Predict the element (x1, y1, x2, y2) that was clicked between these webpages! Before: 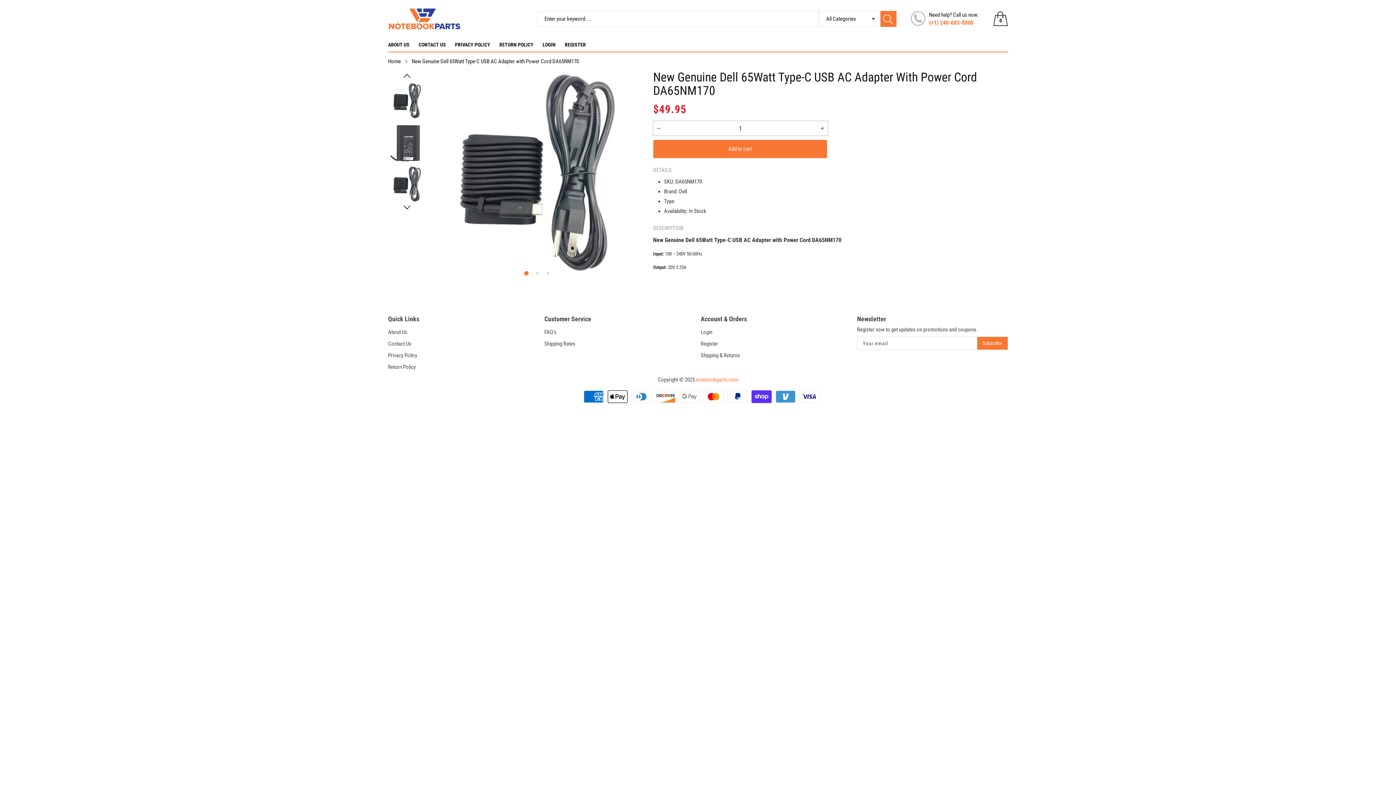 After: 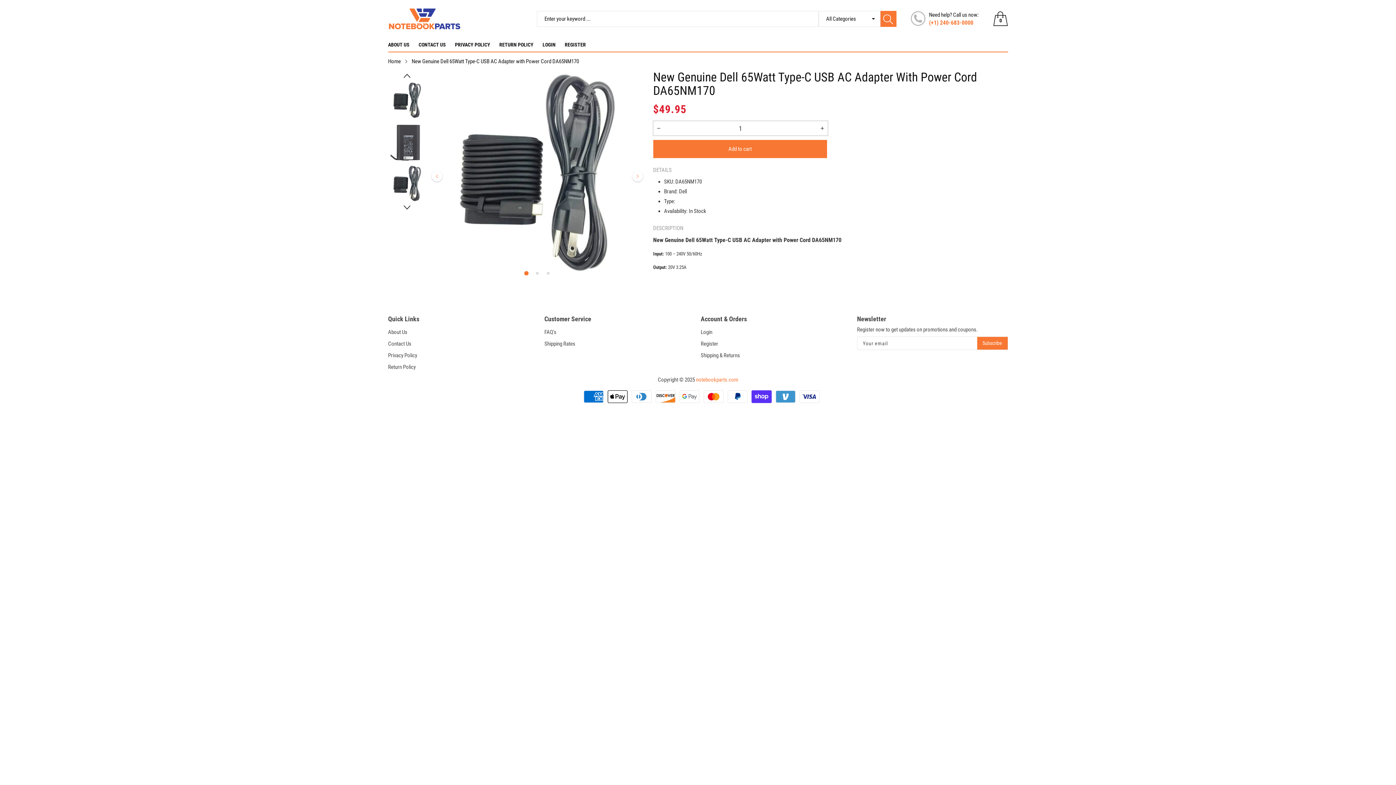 Action: bbox: (524, 271, 528, 275) label: Go to slide 1